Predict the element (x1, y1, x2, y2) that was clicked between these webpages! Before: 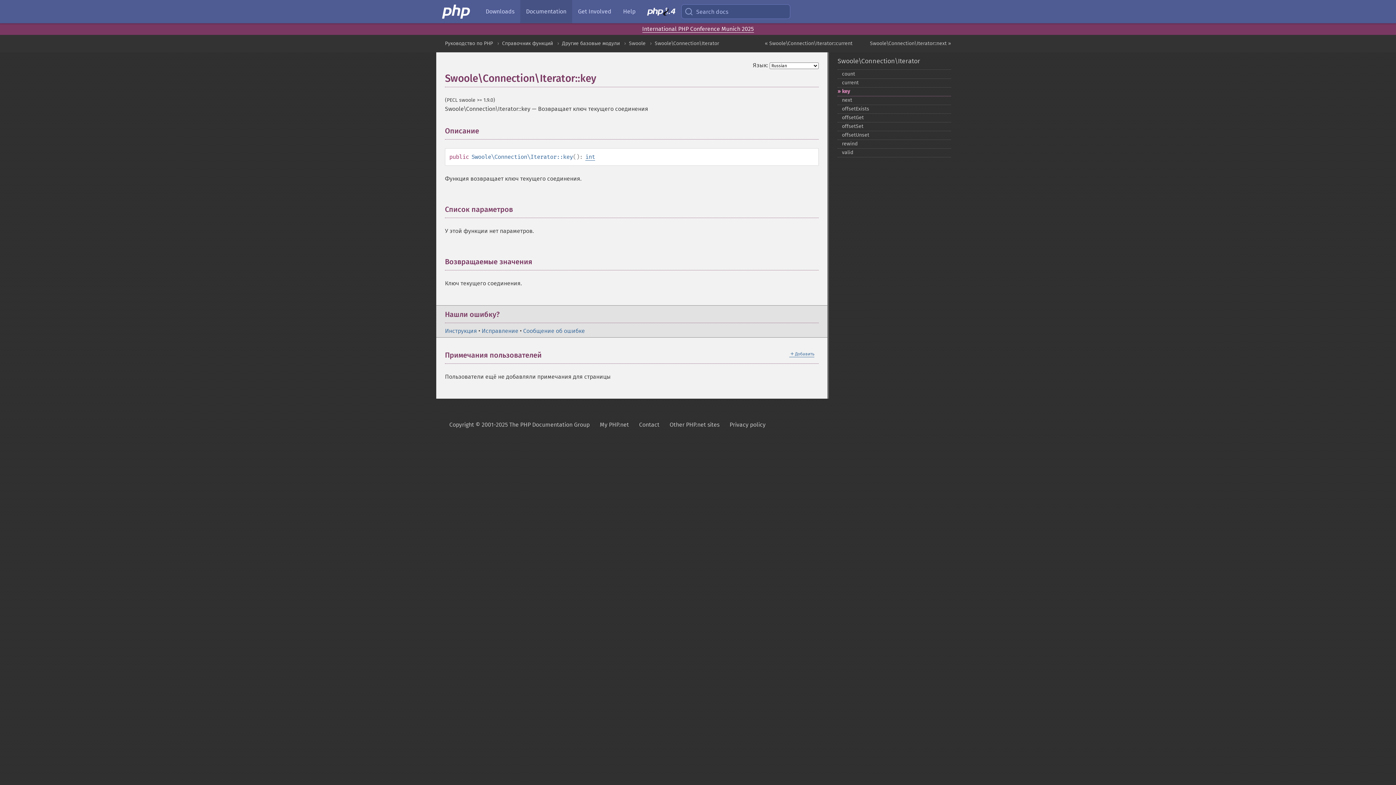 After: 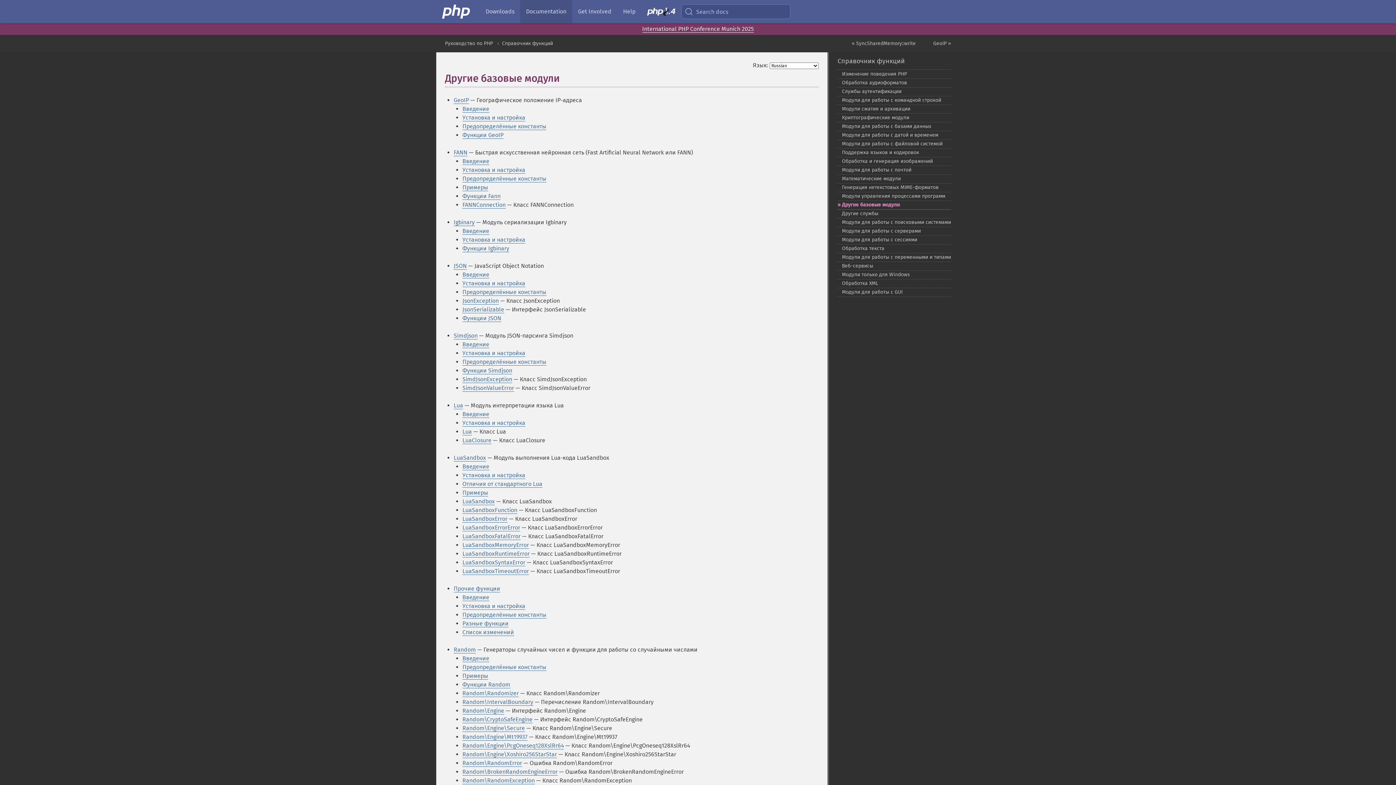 Action: bbox: (562, 40, 620, 46) label: Другие базовые модули